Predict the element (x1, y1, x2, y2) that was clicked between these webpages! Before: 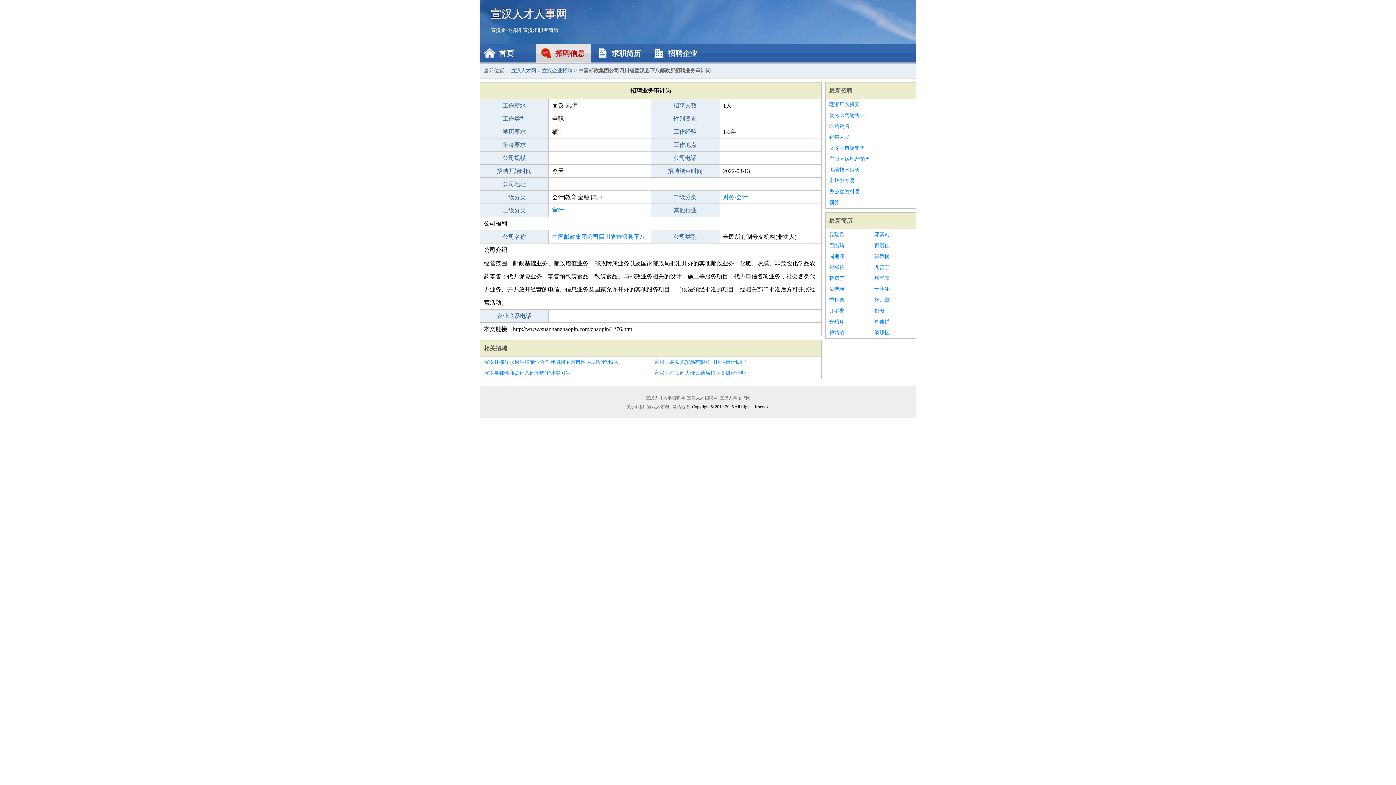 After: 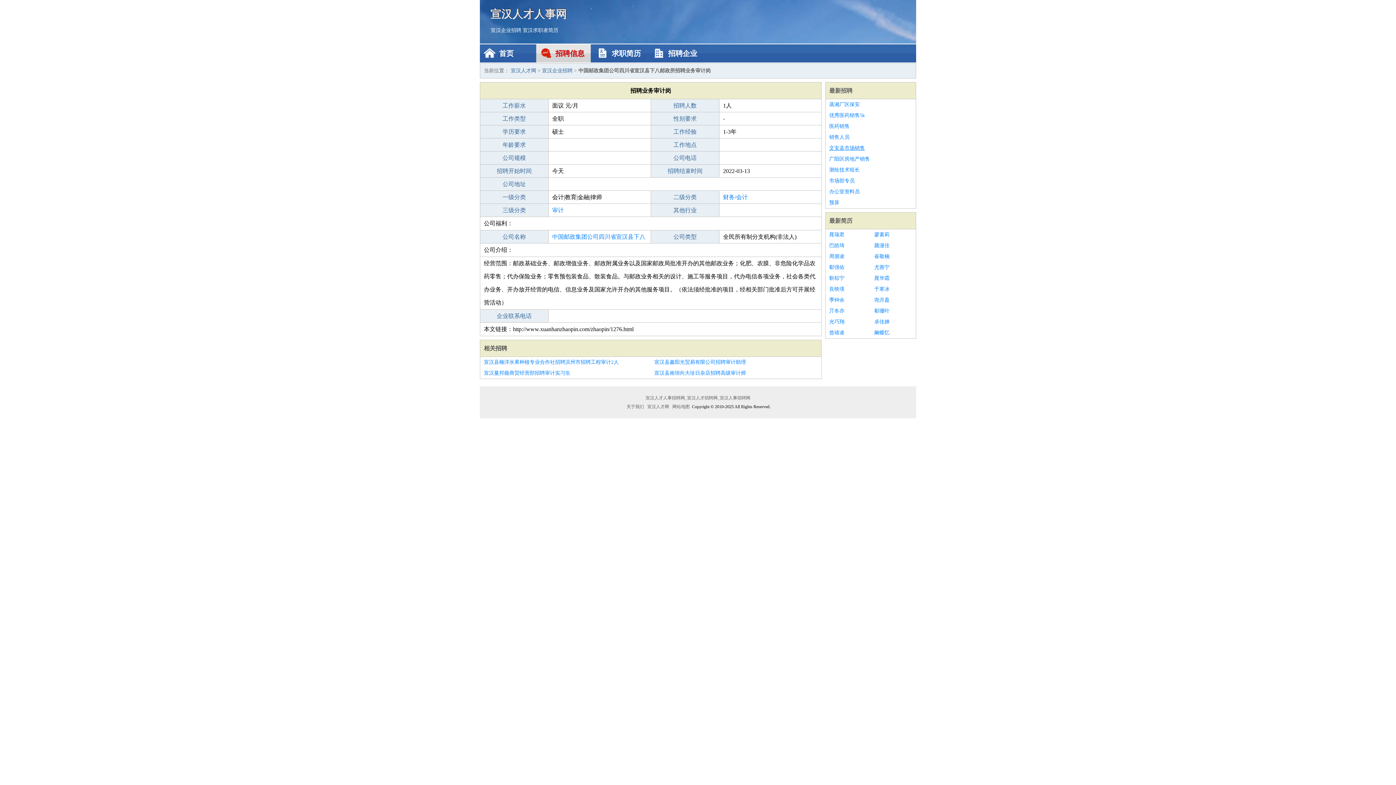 Action: bbox: (829, 142, 912, 153) label: 文安县市场销售